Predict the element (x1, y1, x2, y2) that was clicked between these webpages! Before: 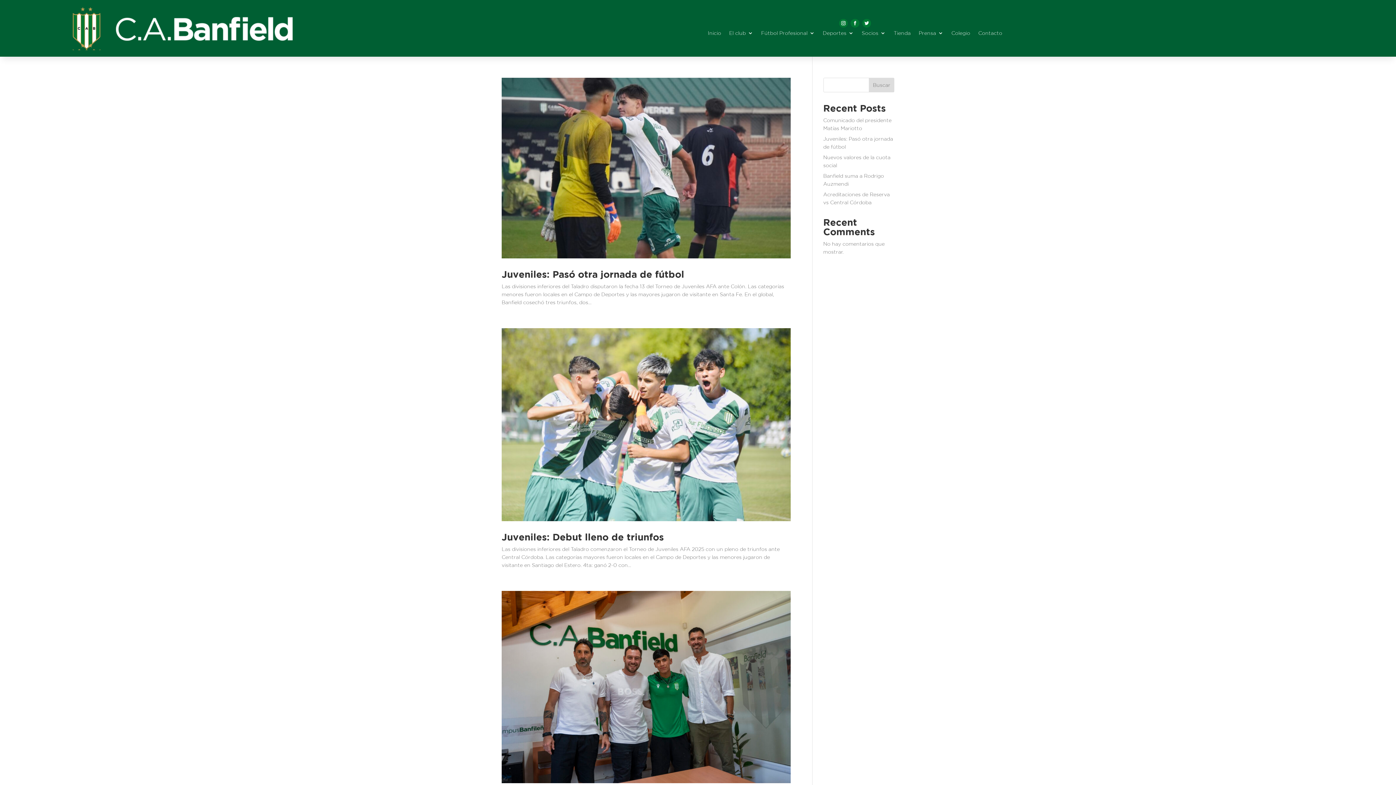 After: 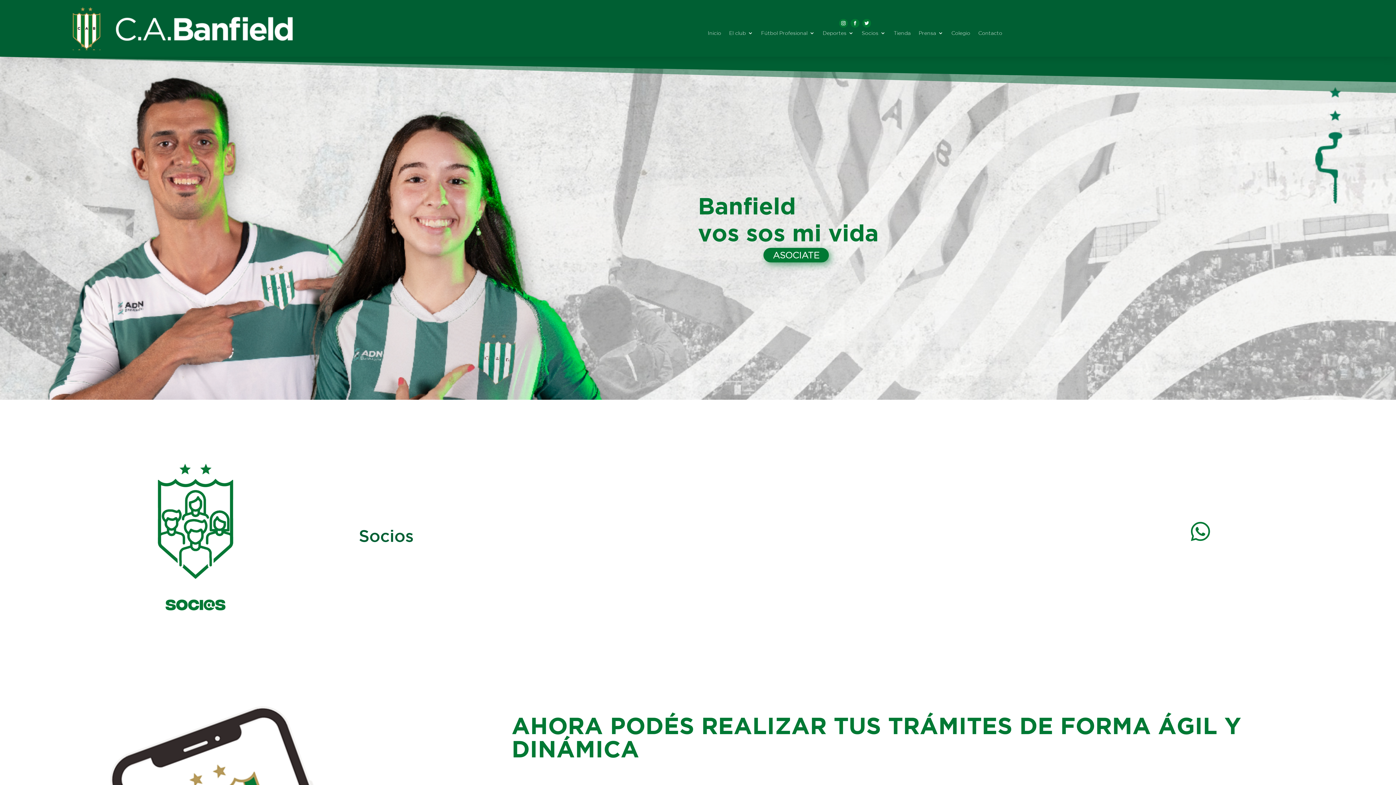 Action: label: Socios bbox: (861, 30, 885, 38)